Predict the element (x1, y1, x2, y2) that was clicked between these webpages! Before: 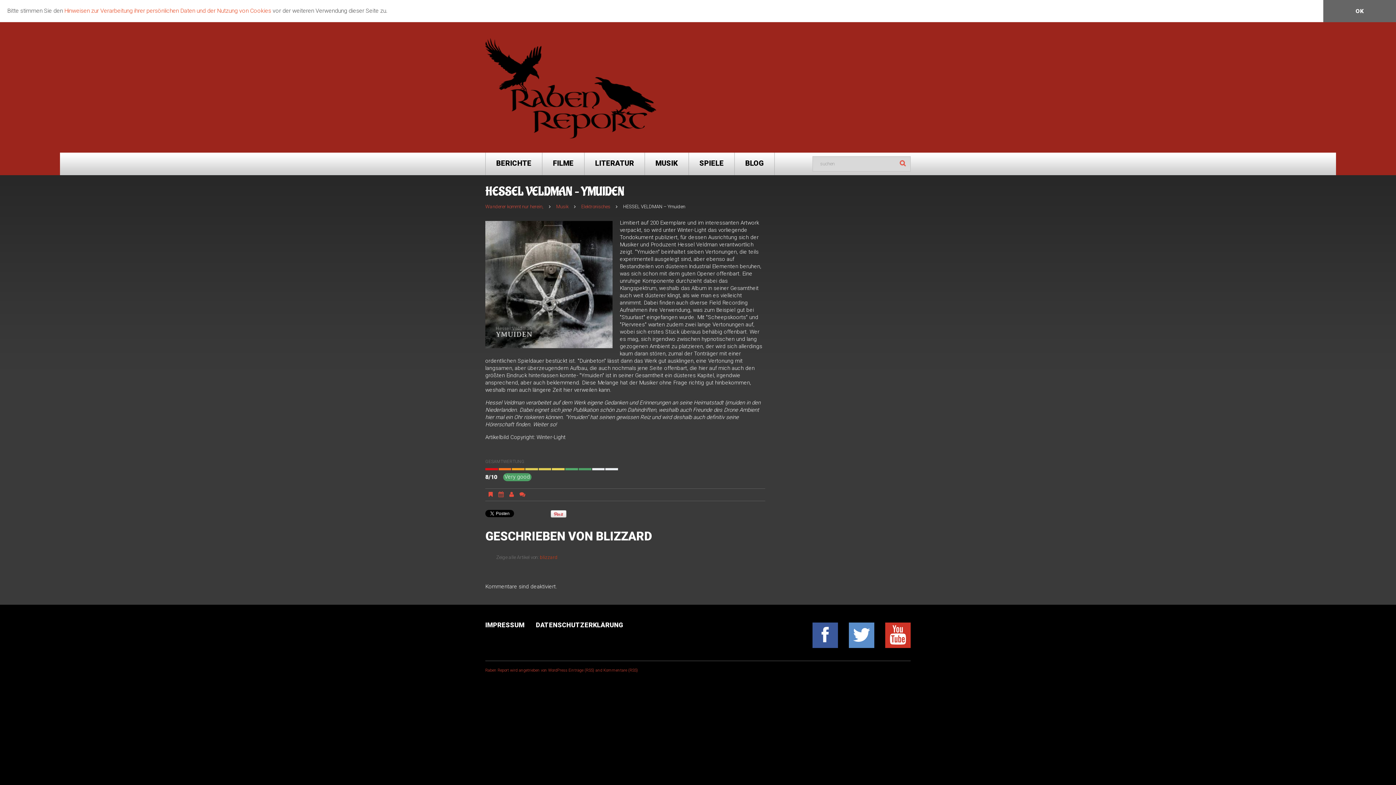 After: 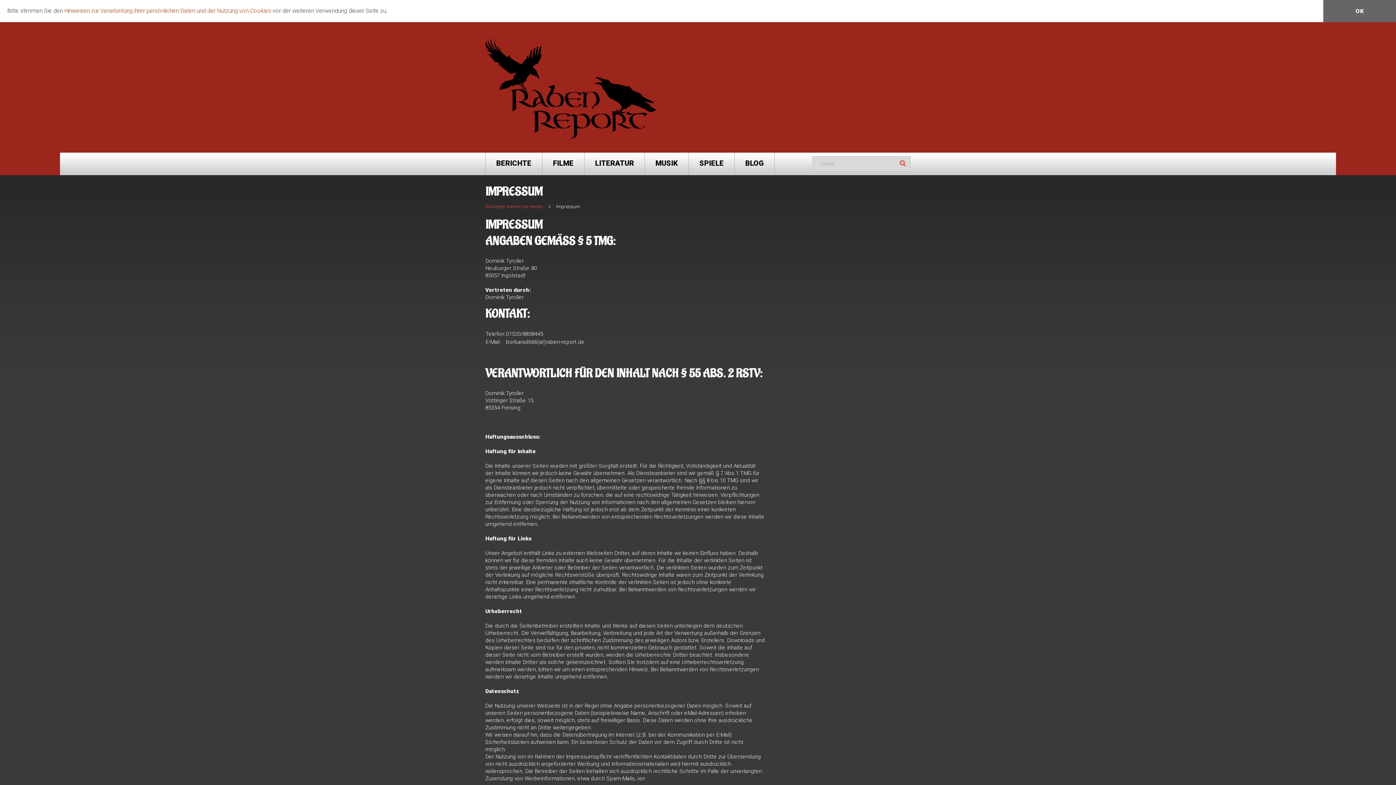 Action: bbox: (485, 621, 524, 629) label: IMPRESSUM